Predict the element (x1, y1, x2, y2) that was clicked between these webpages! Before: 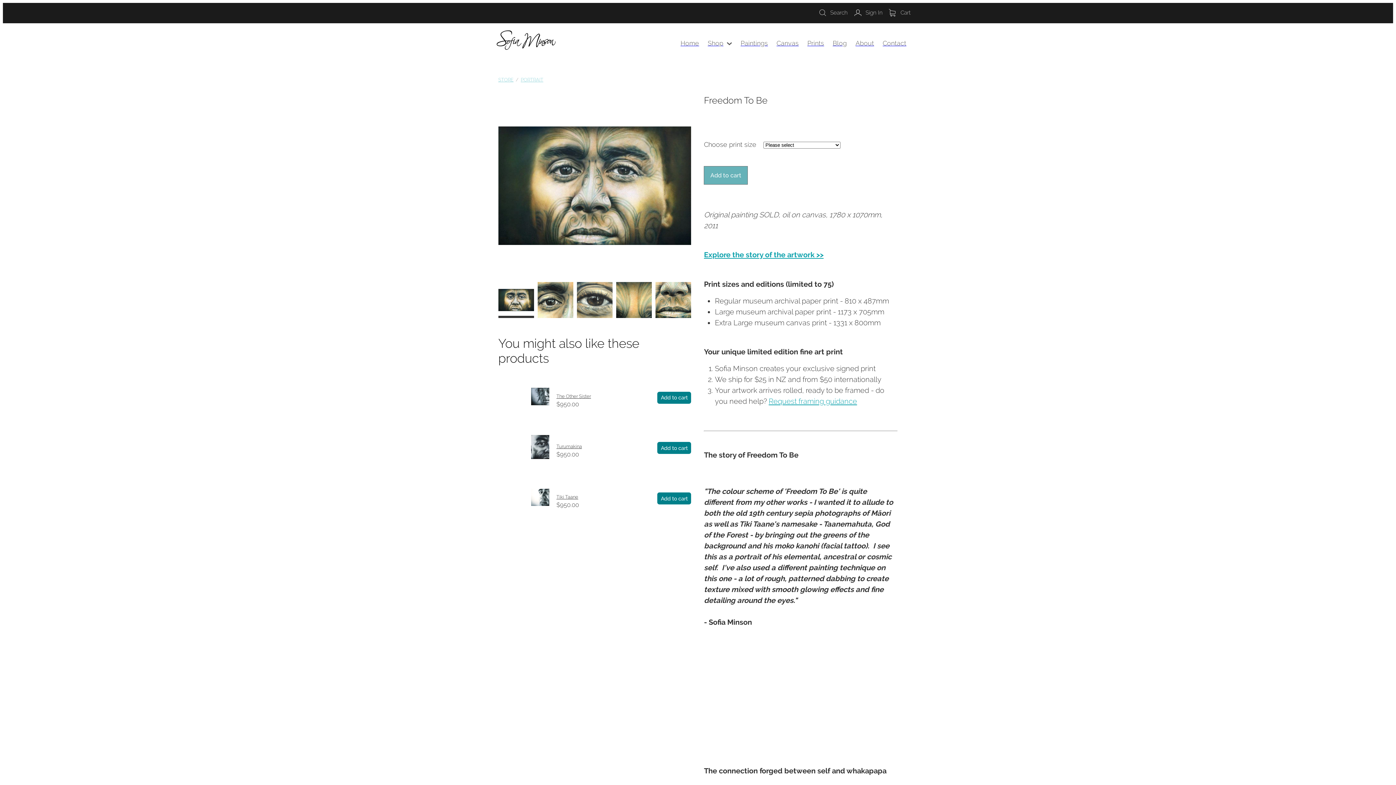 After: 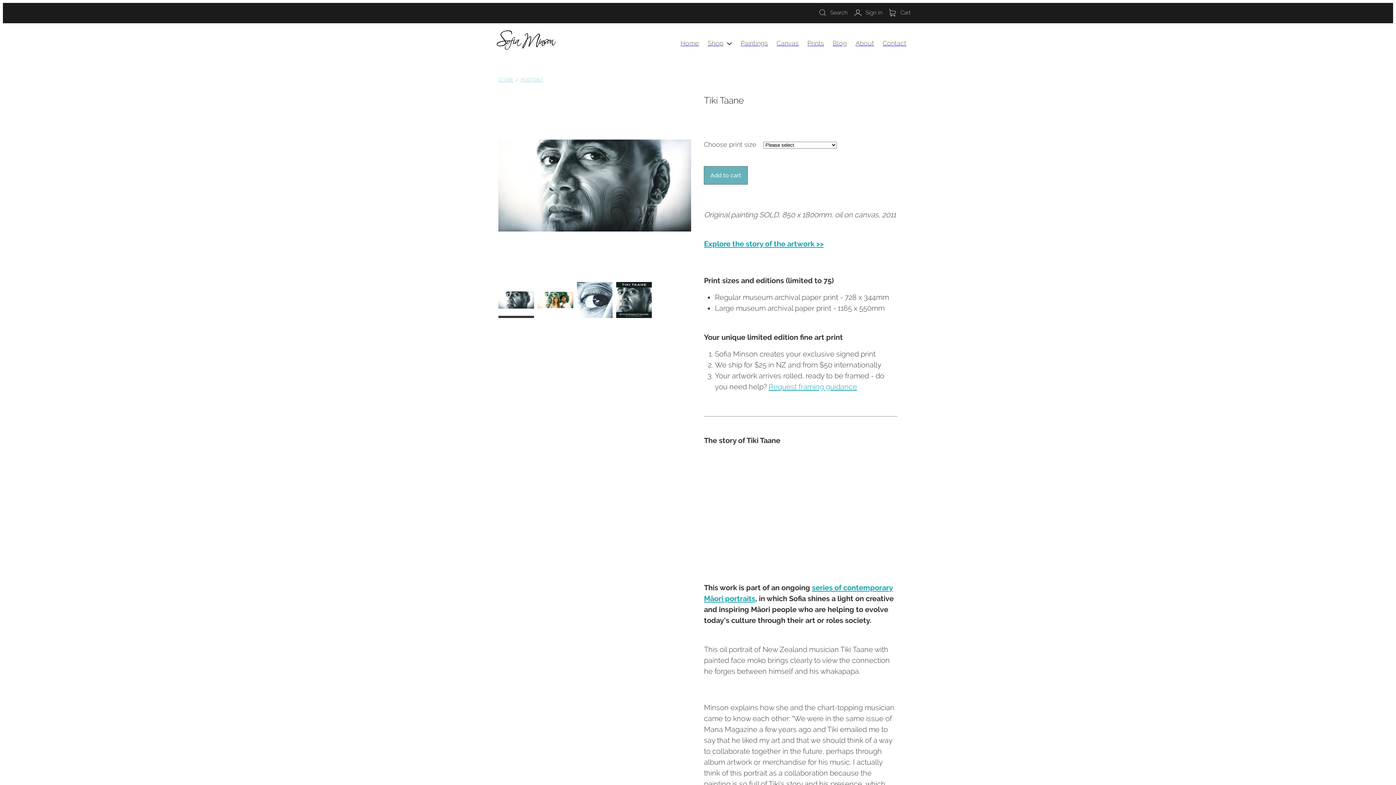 Action: label: Add to cart bbox: (657, 492, 691, 504)